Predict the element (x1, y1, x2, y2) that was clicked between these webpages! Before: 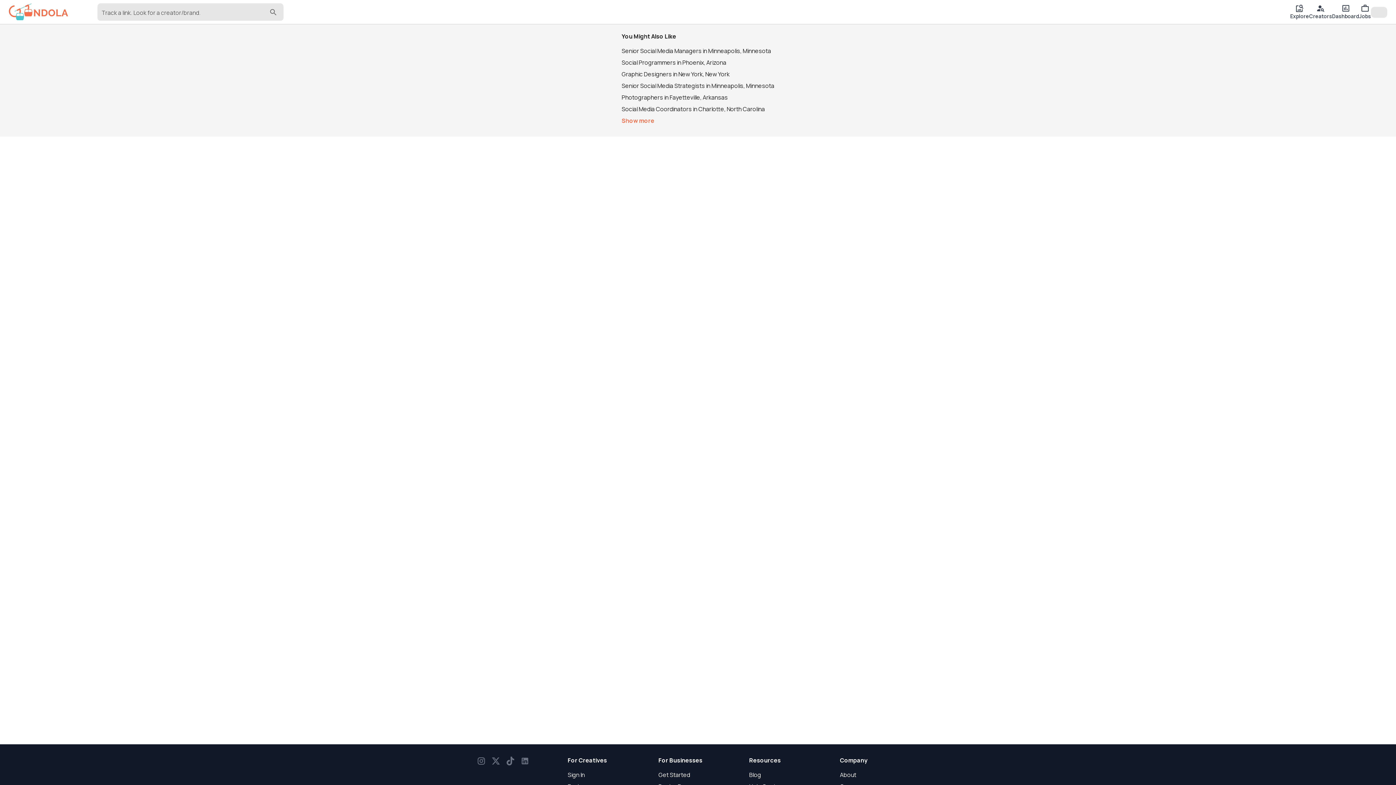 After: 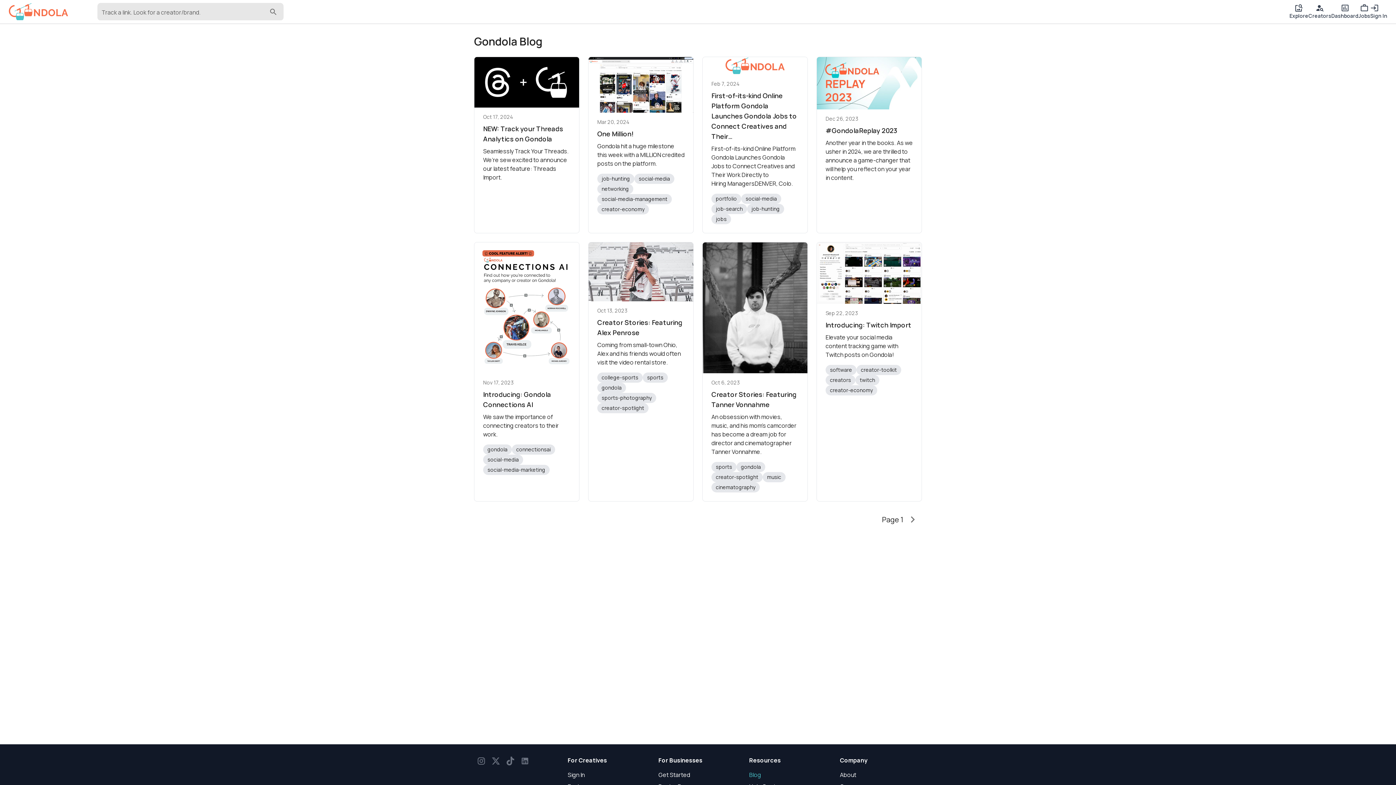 Action: label: Blog bbox: (749, 771, 761, 779)